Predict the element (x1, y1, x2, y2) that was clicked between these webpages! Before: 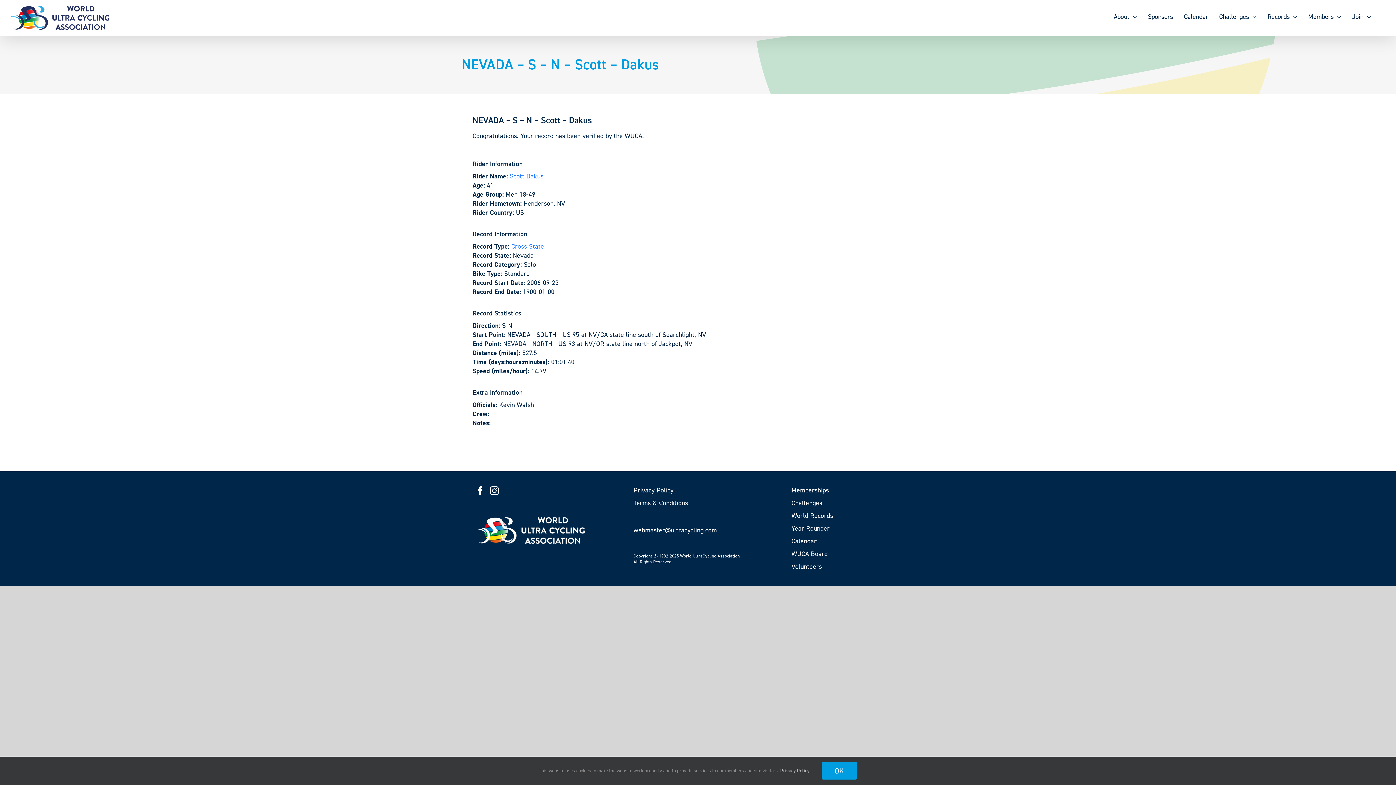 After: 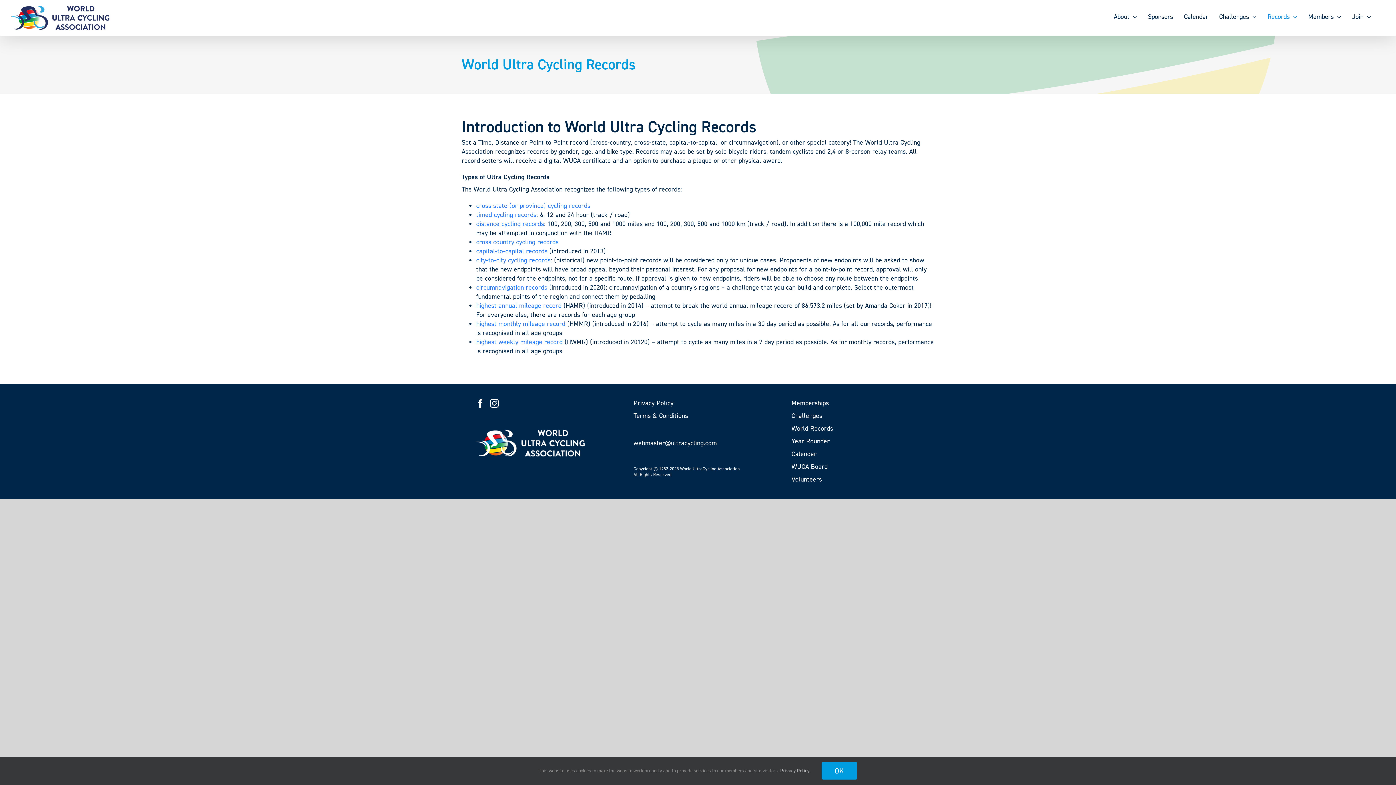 Action: label: World Records bbox: (791, 511, 920, 520)